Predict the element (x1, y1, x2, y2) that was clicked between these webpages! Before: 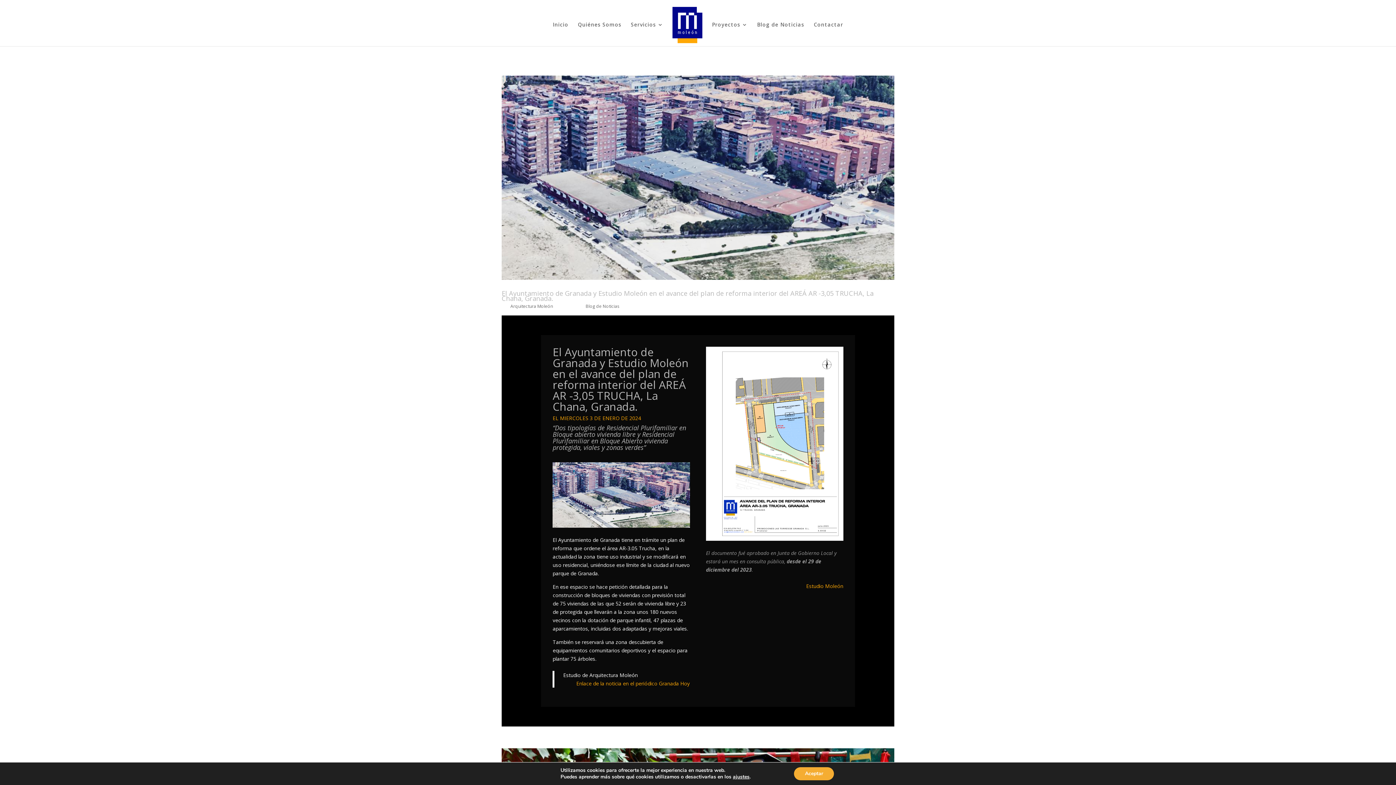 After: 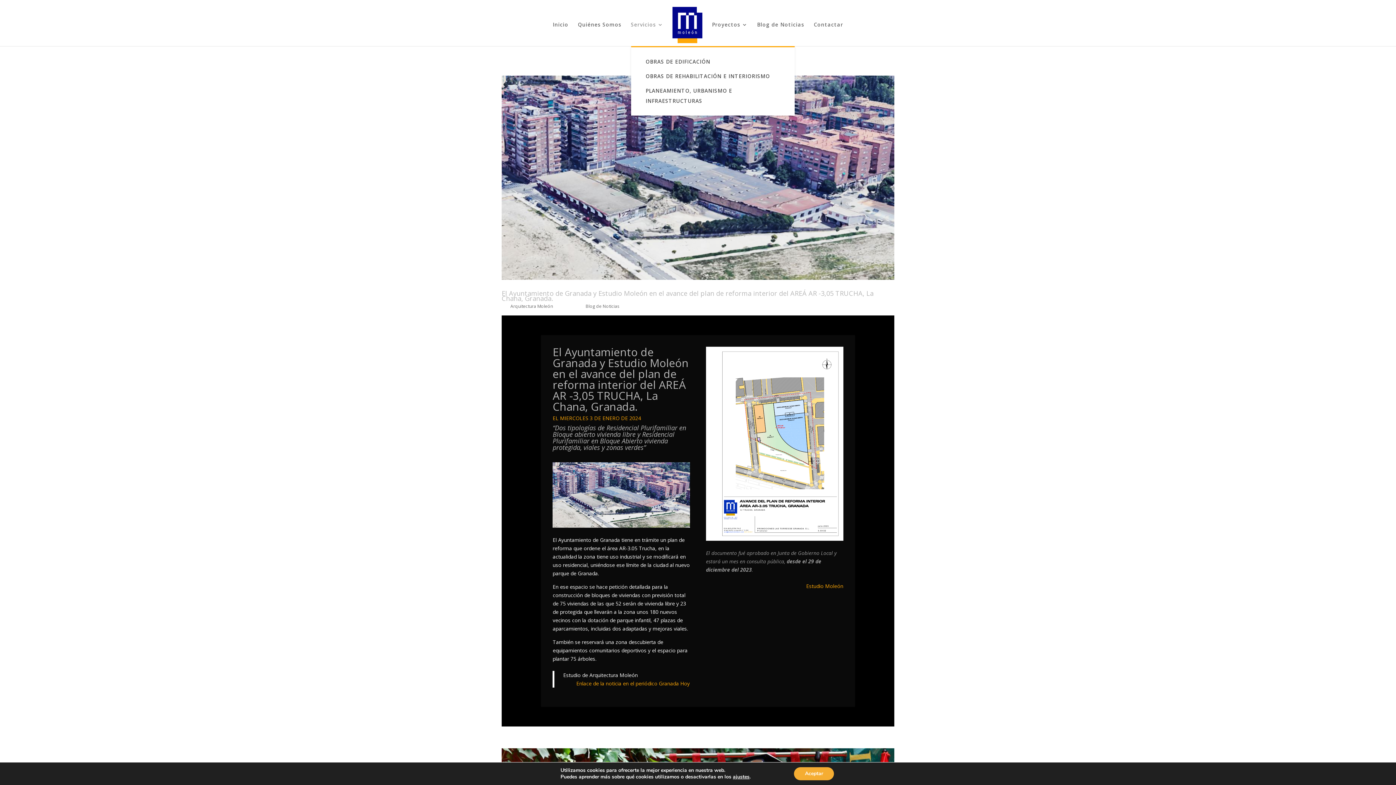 Action: label: Servicios bbox: (631, 22, 663, 46)